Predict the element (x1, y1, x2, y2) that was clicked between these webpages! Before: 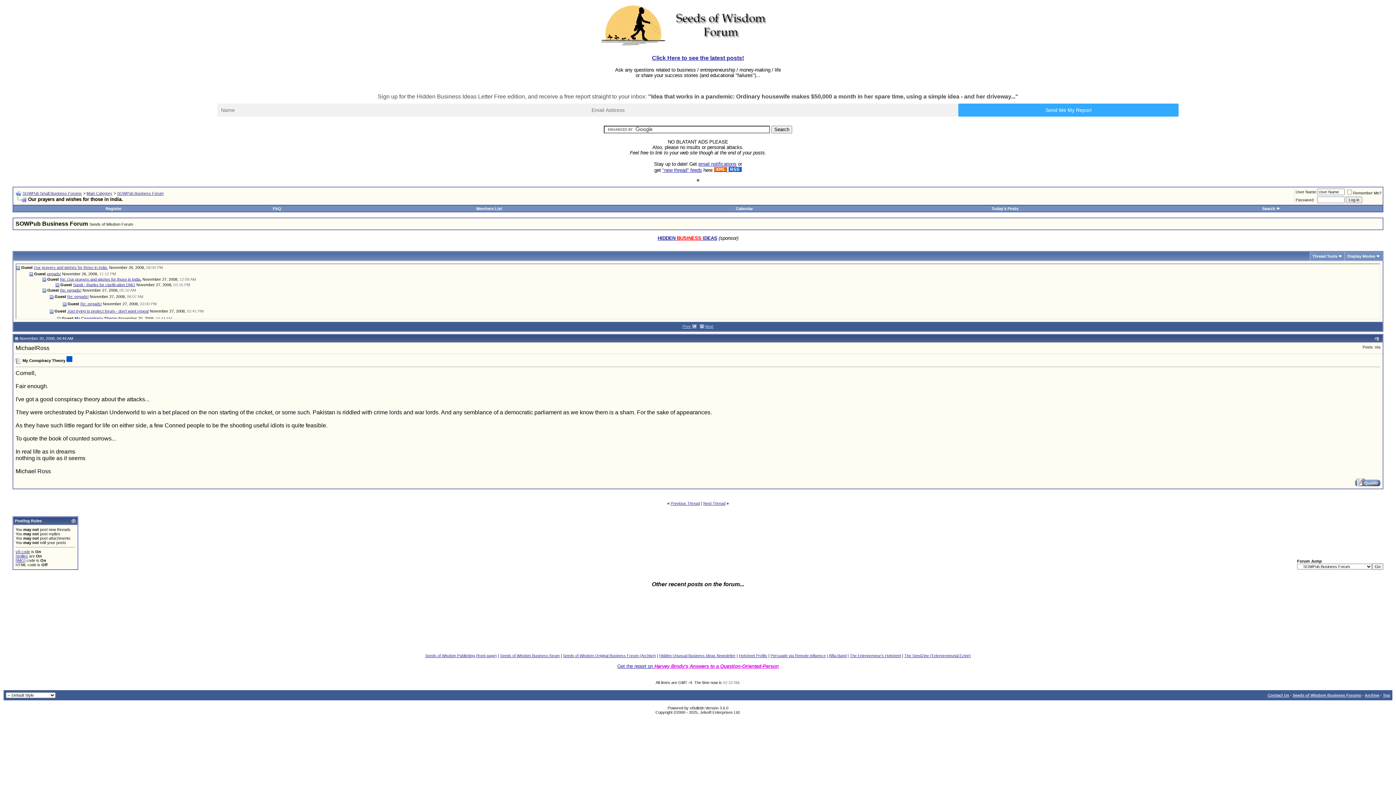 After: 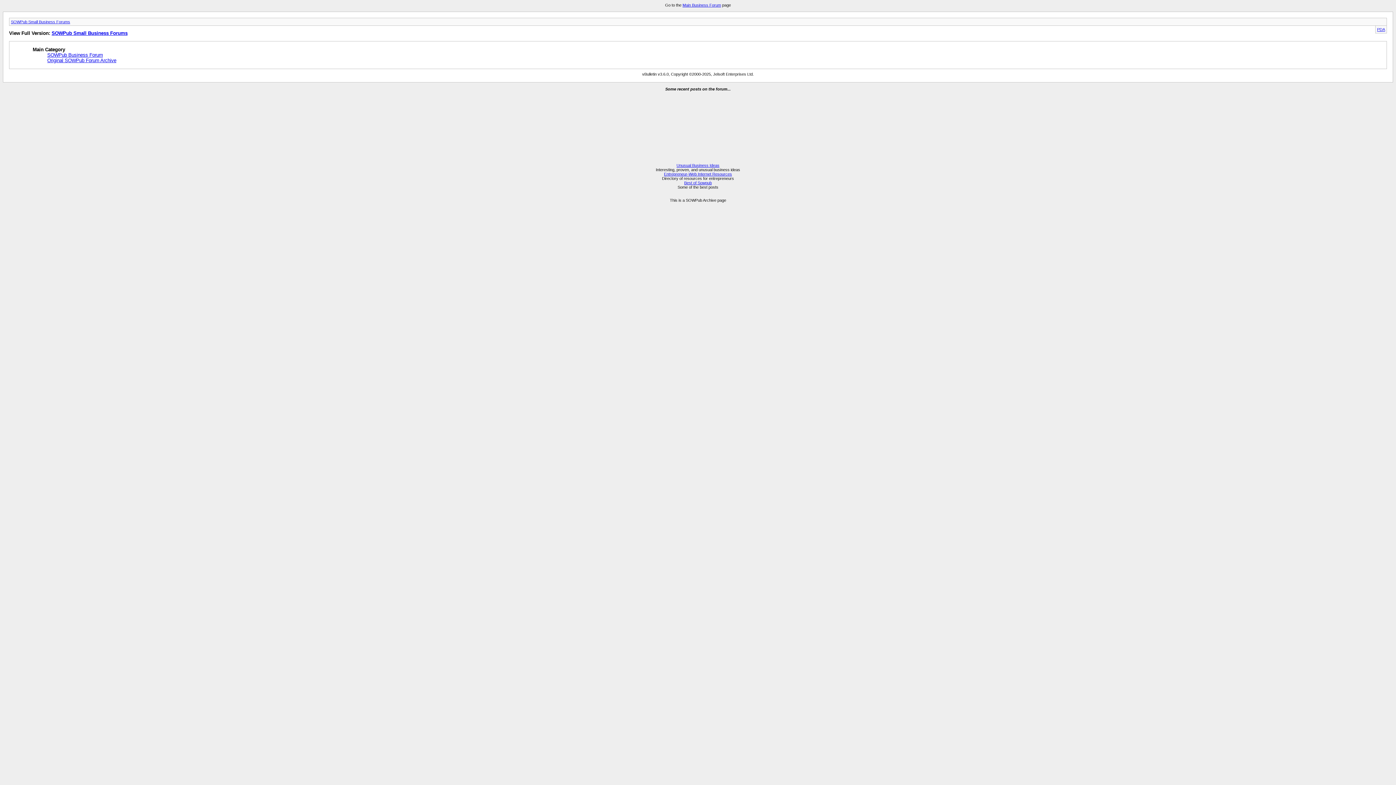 Action: bbox: (1365, 693, 1379, 697) label: Archive